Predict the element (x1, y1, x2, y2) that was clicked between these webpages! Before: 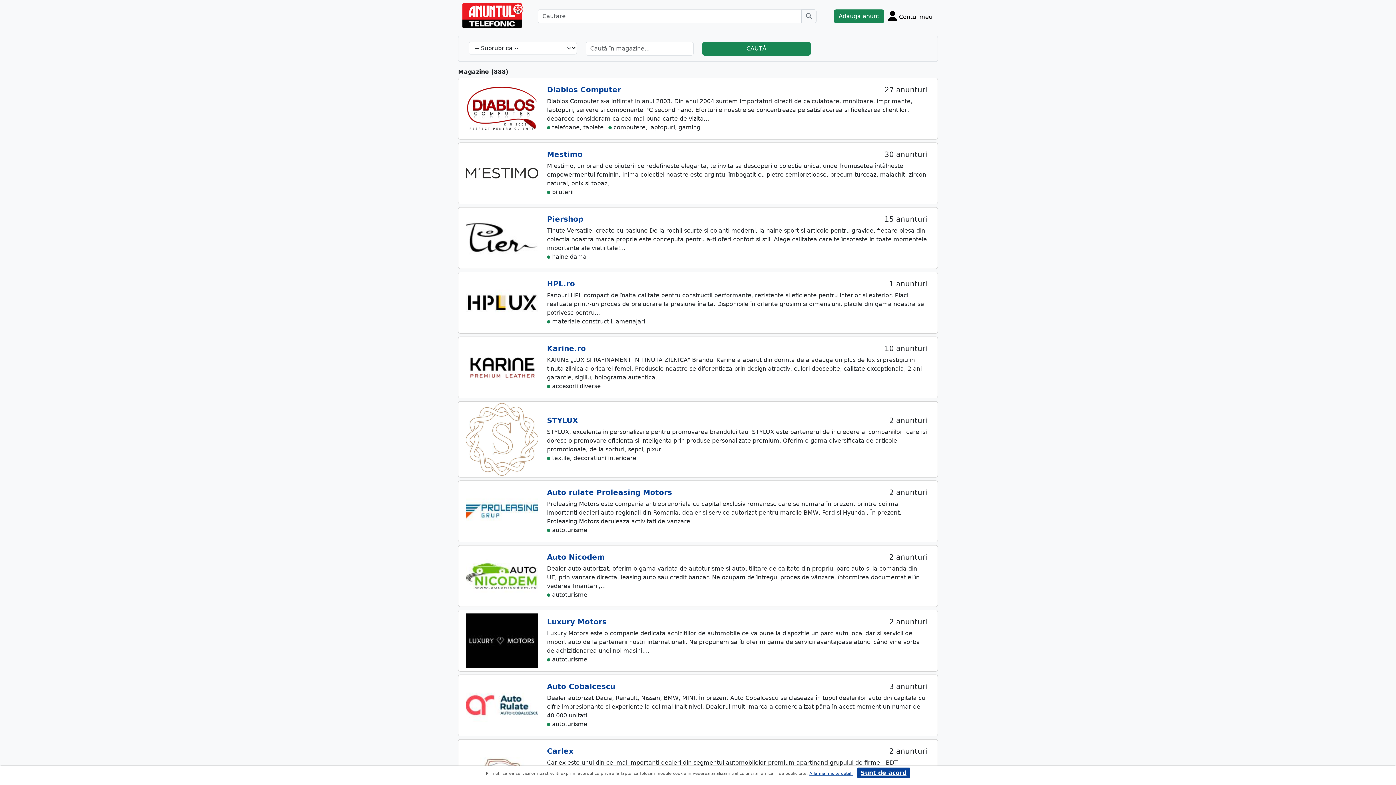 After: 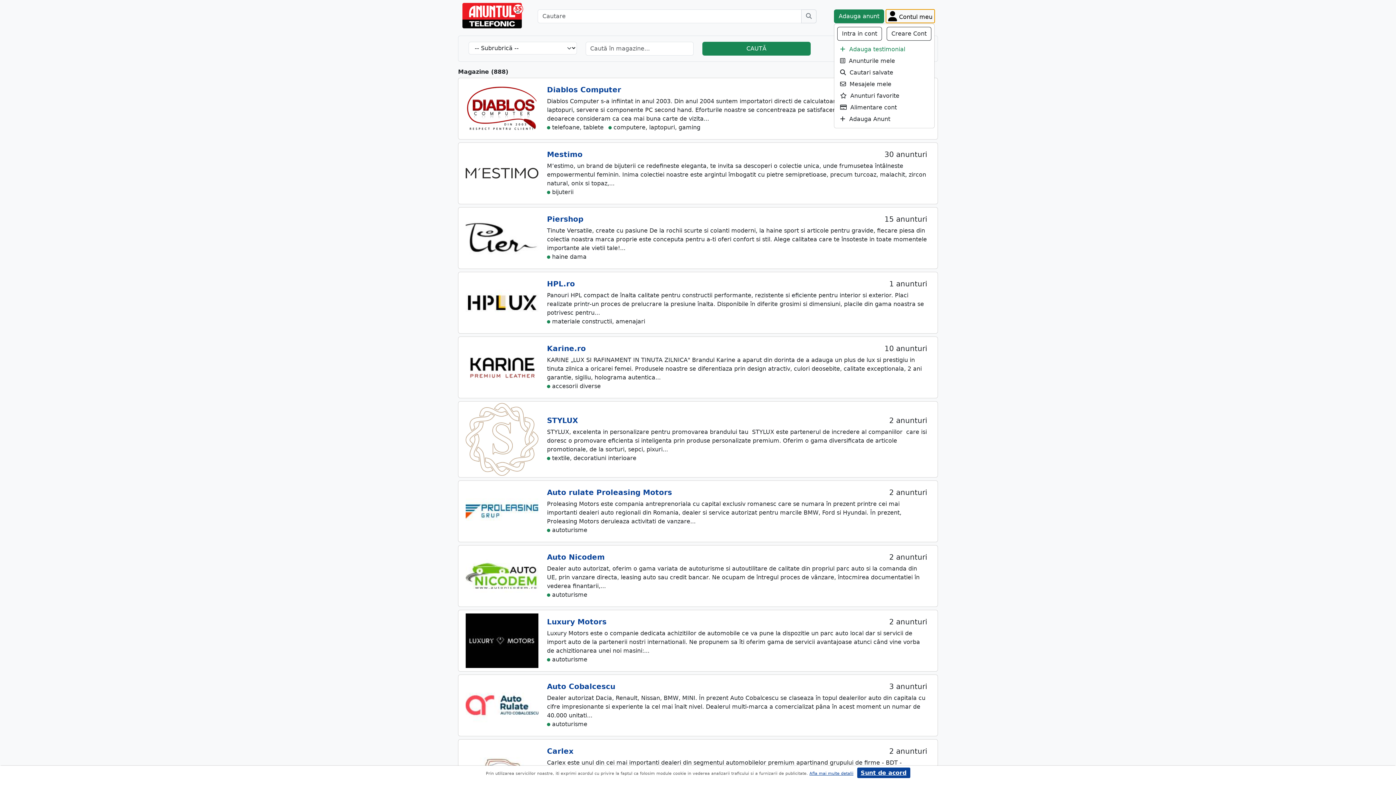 Action: bbox: (886, 9, 934, 23) label: Cont